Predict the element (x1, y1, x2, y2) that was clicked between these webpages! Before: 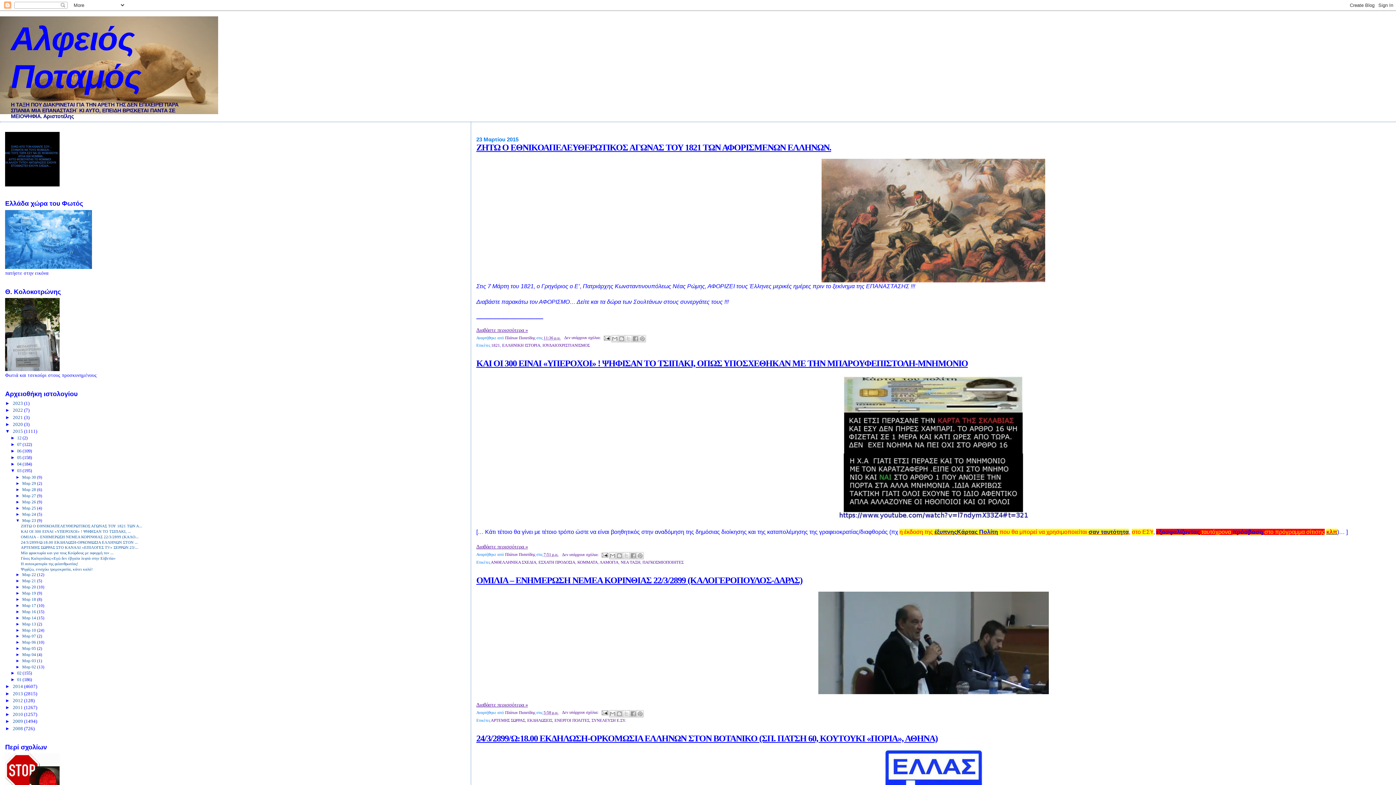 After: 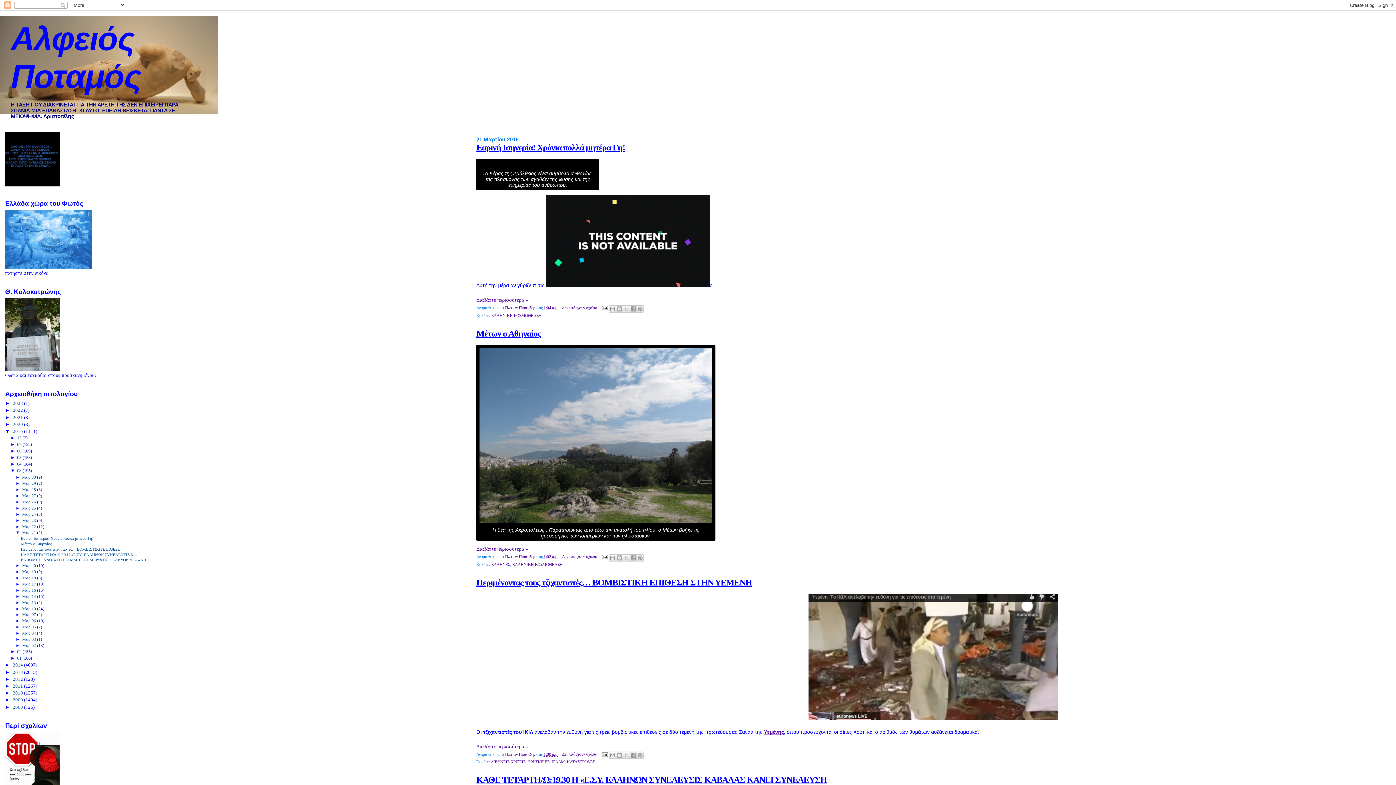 Action: label: Μαρ 21  bbox: (22, 579, 37, 583)